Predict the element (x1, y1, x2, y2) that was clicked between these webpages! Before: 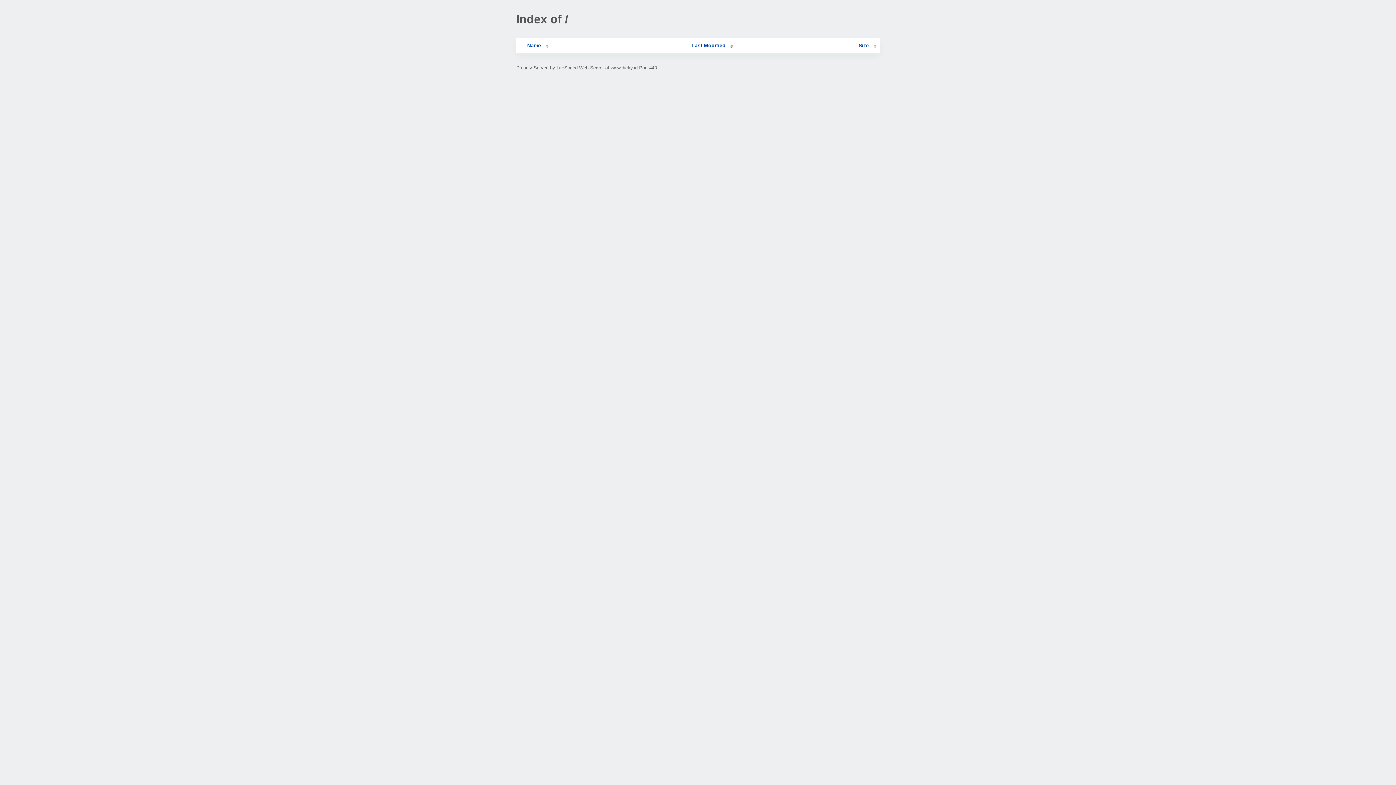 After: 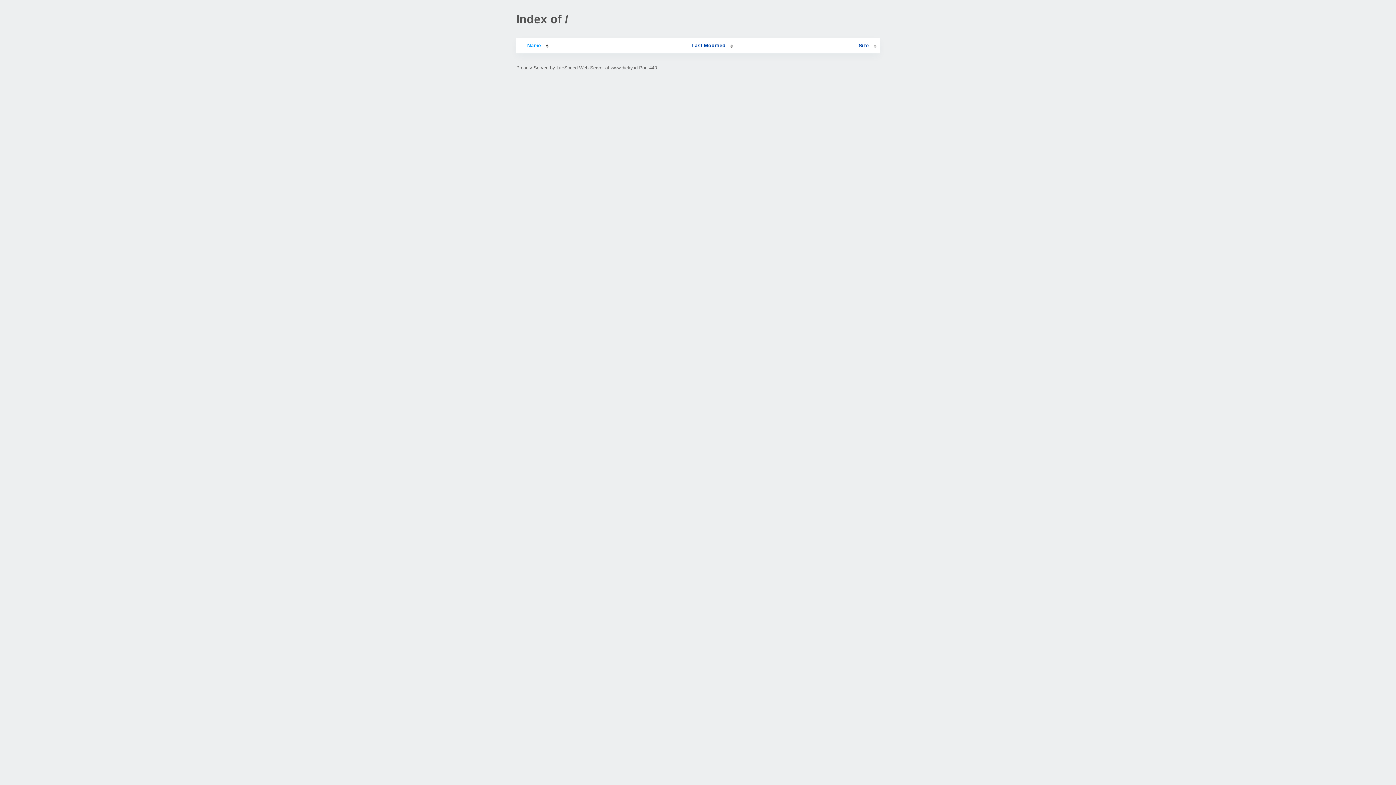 Action: label: Name bbox: (519, 42, 548, 48)